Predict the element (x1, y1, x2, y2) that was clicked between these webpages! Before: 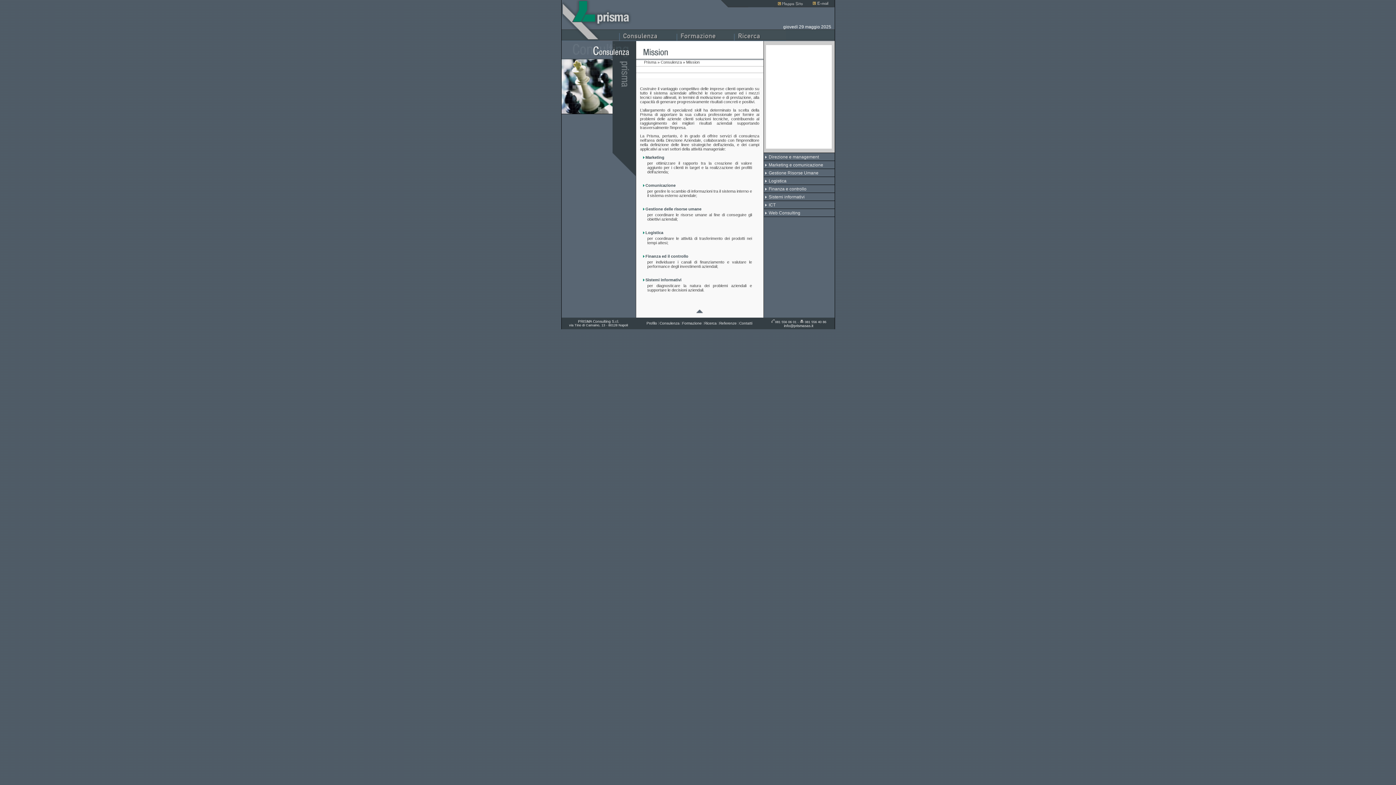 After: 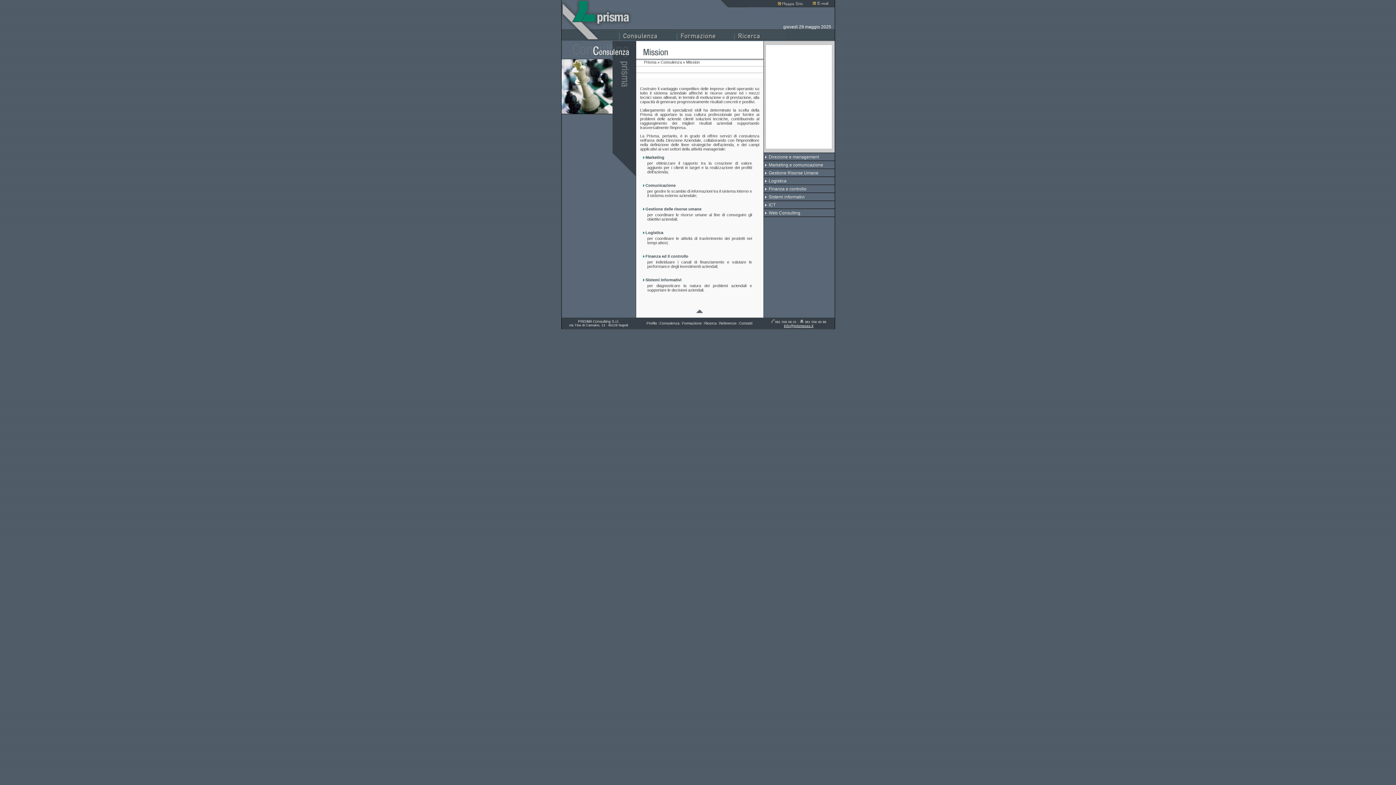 Action: bbox: (784, 324, 813, 328) label: info@prismasas.it